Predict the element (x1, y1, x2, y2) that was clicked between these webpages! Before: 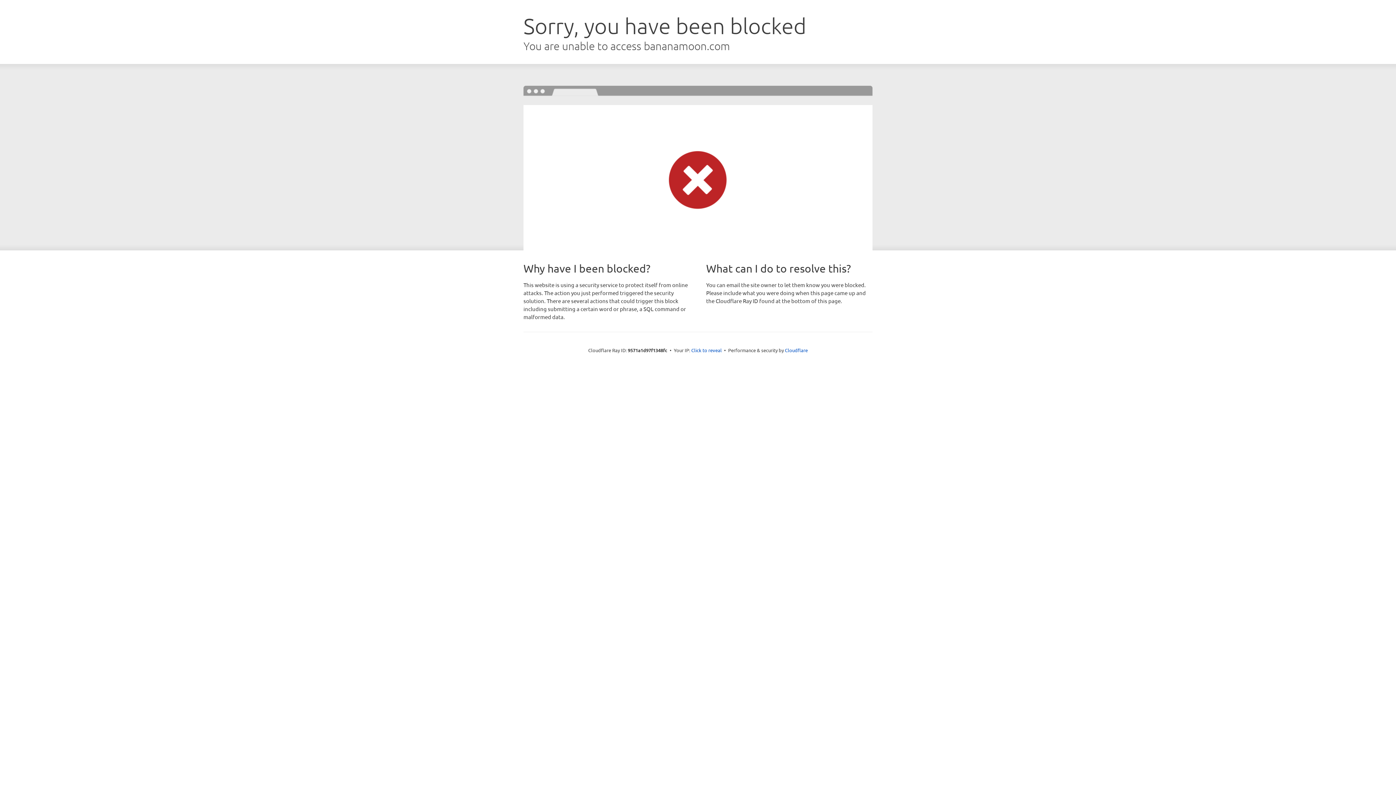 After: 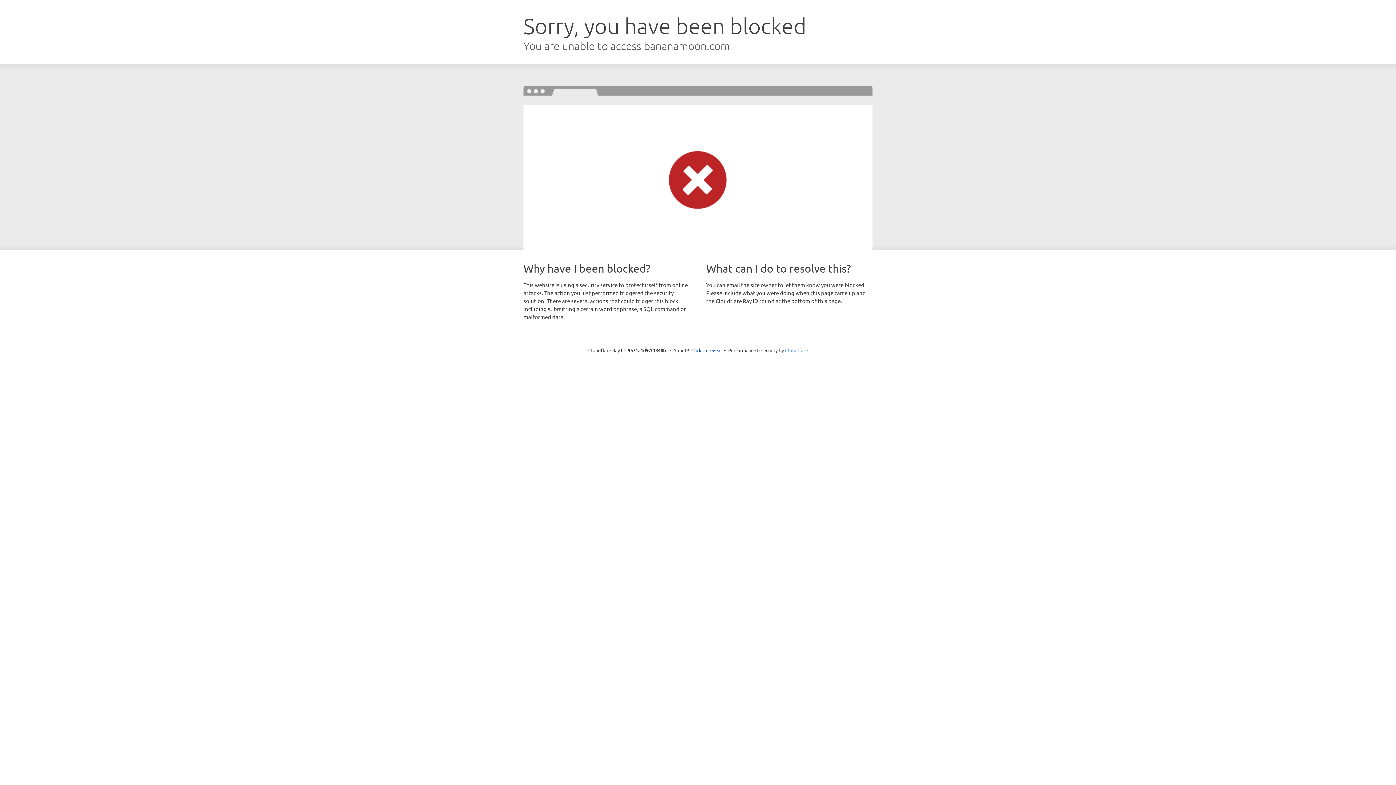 Action: label: Cloudflare bbox: (785, 347, 808, 353)